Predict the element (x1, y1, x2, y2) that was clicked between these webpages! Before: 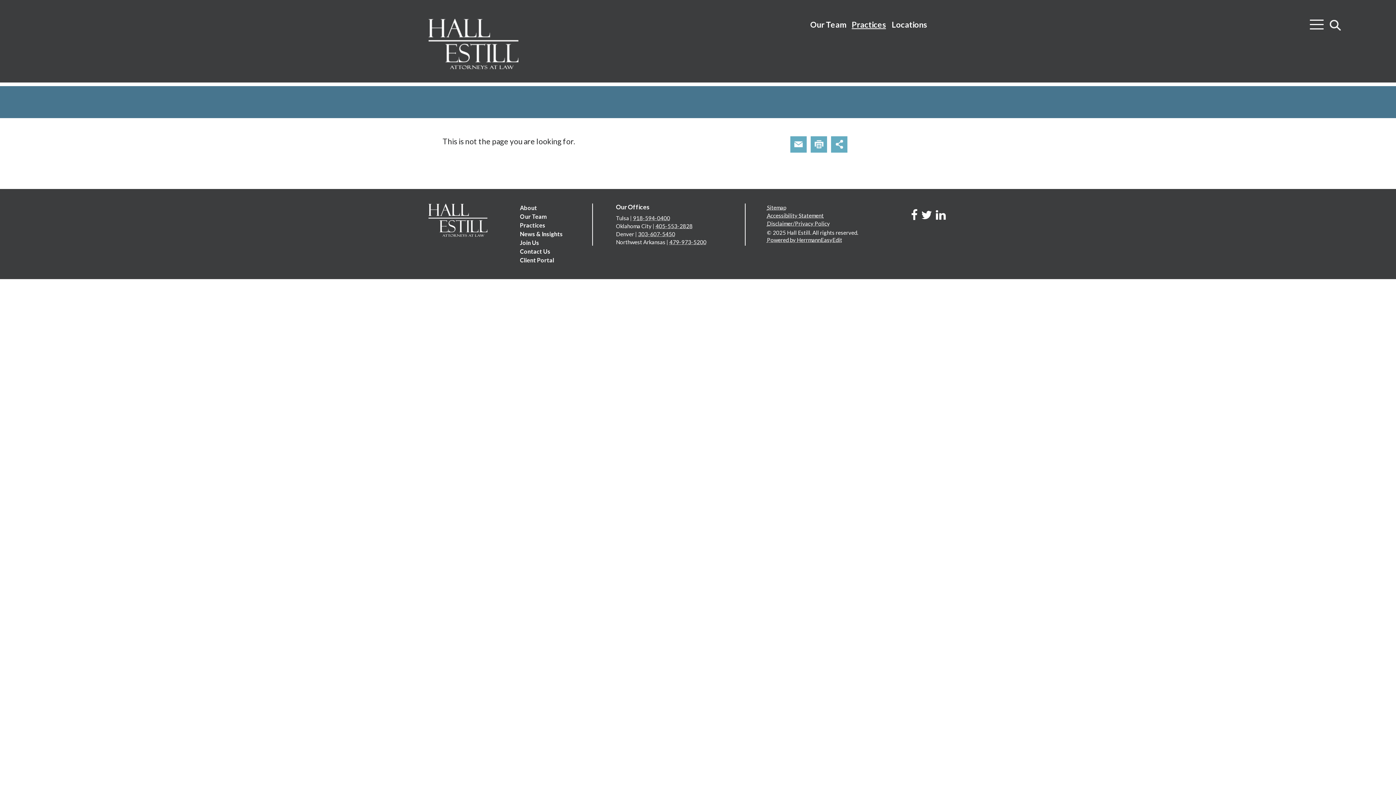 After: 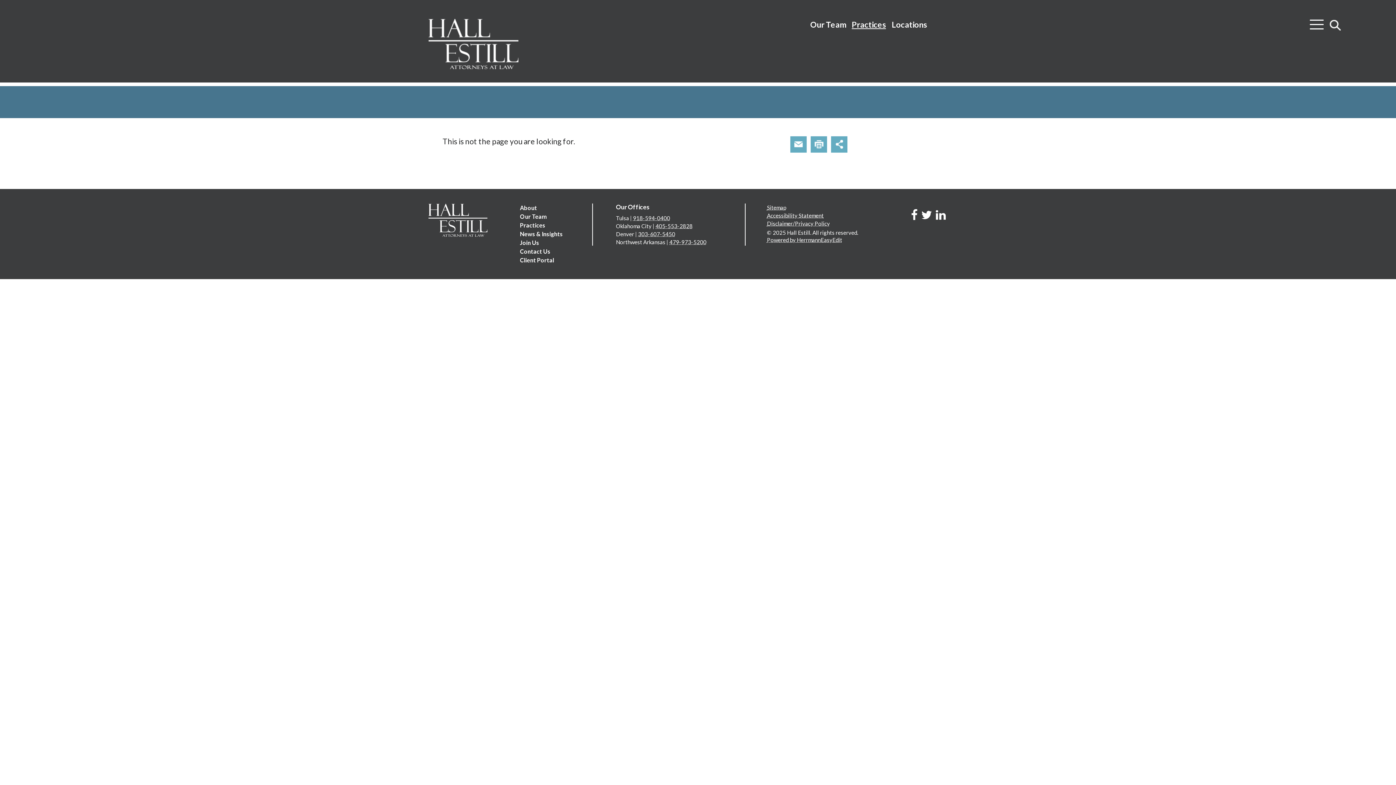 Action: bbox: (810, 136, 827, 152) label: print this page